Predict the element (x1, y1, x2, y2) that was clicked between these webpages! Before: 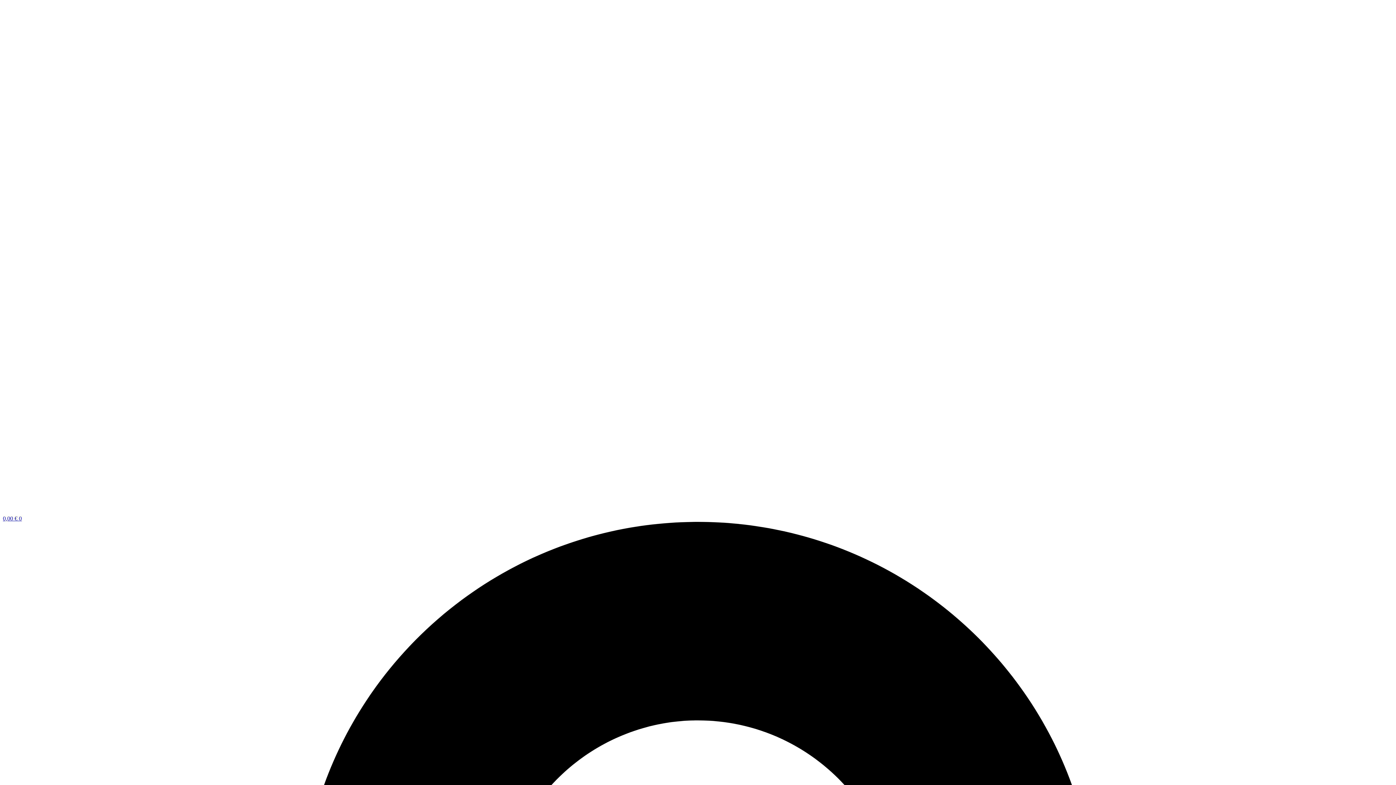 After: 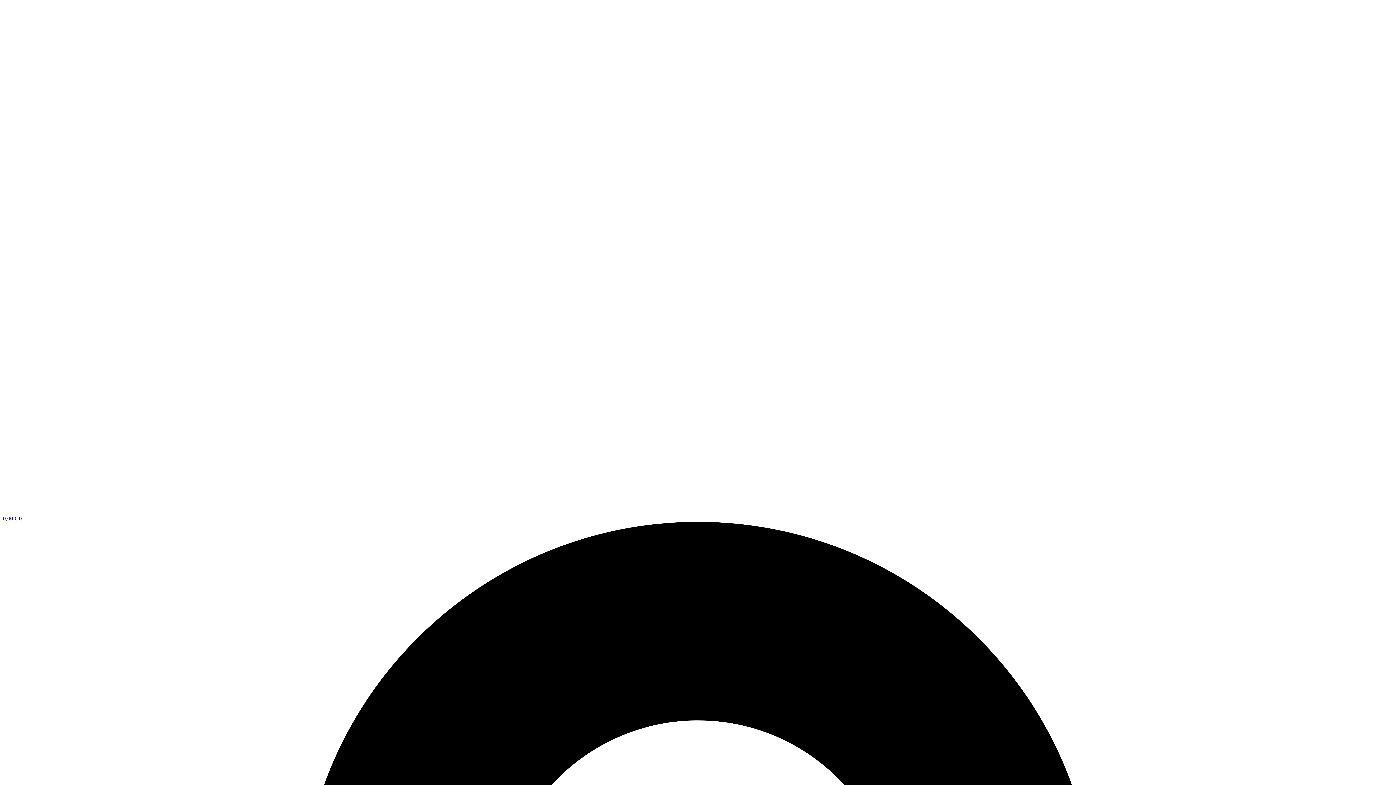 Action: bbox: (2, 509, 1191, 515)